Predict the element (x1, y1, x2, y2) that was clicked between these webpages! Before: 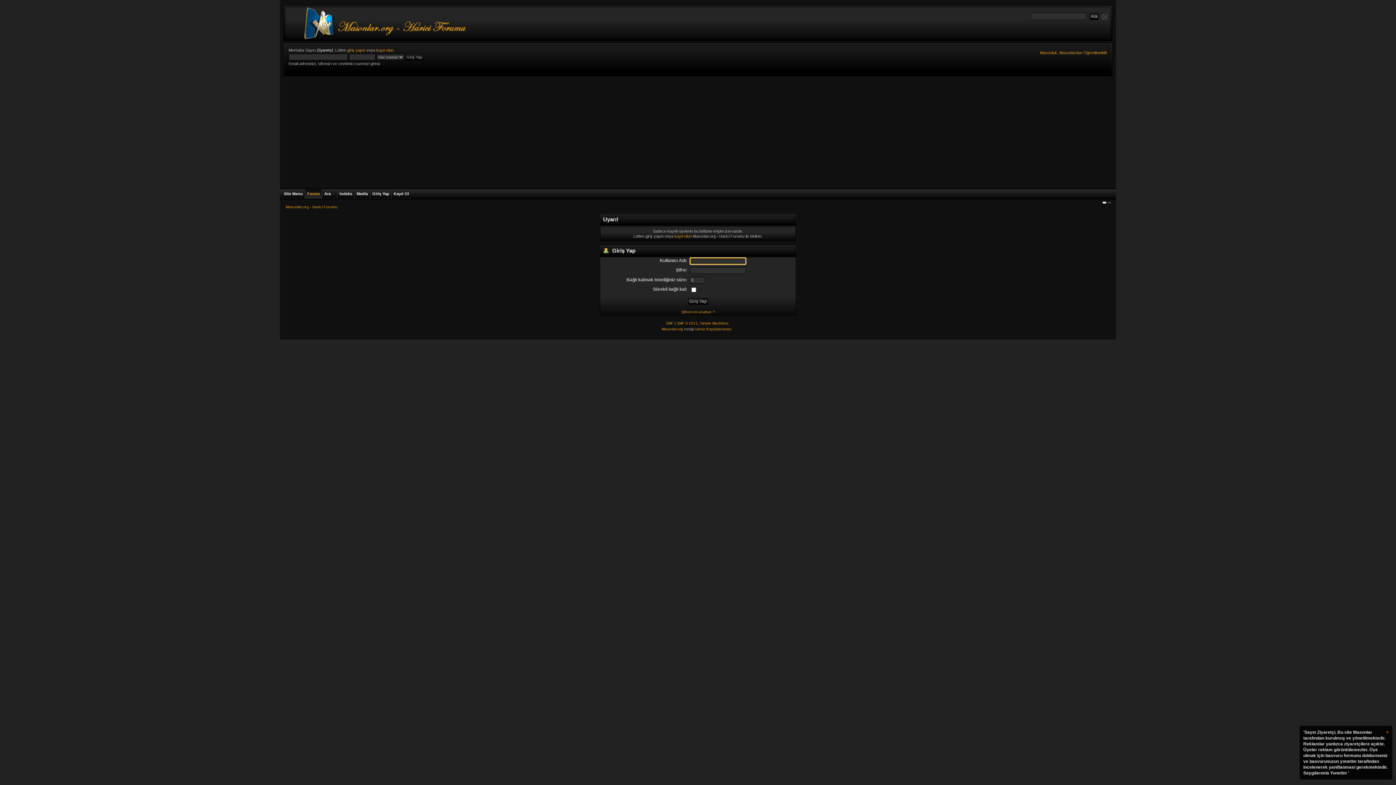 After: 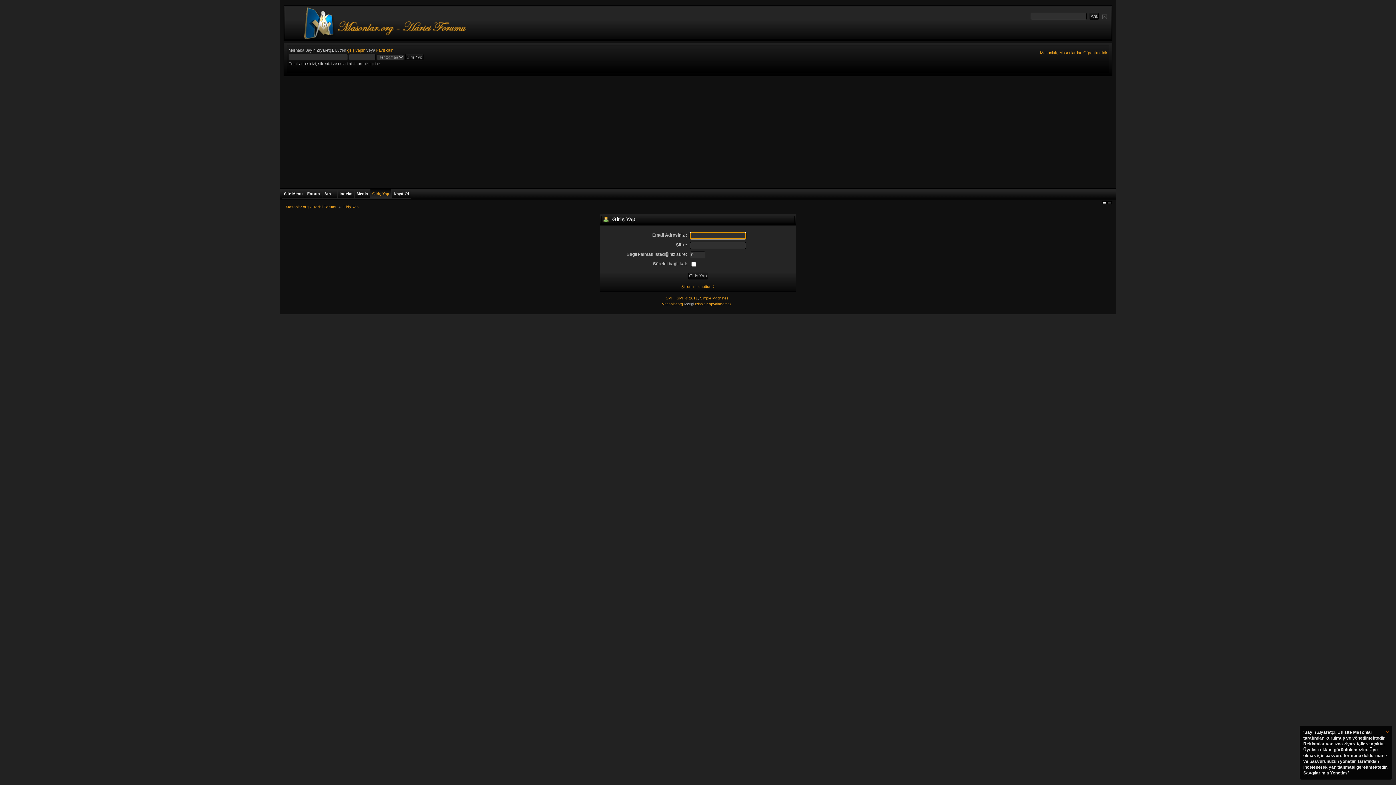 Action: label: giriş yapın bbox: (347, 48, 365, 52)